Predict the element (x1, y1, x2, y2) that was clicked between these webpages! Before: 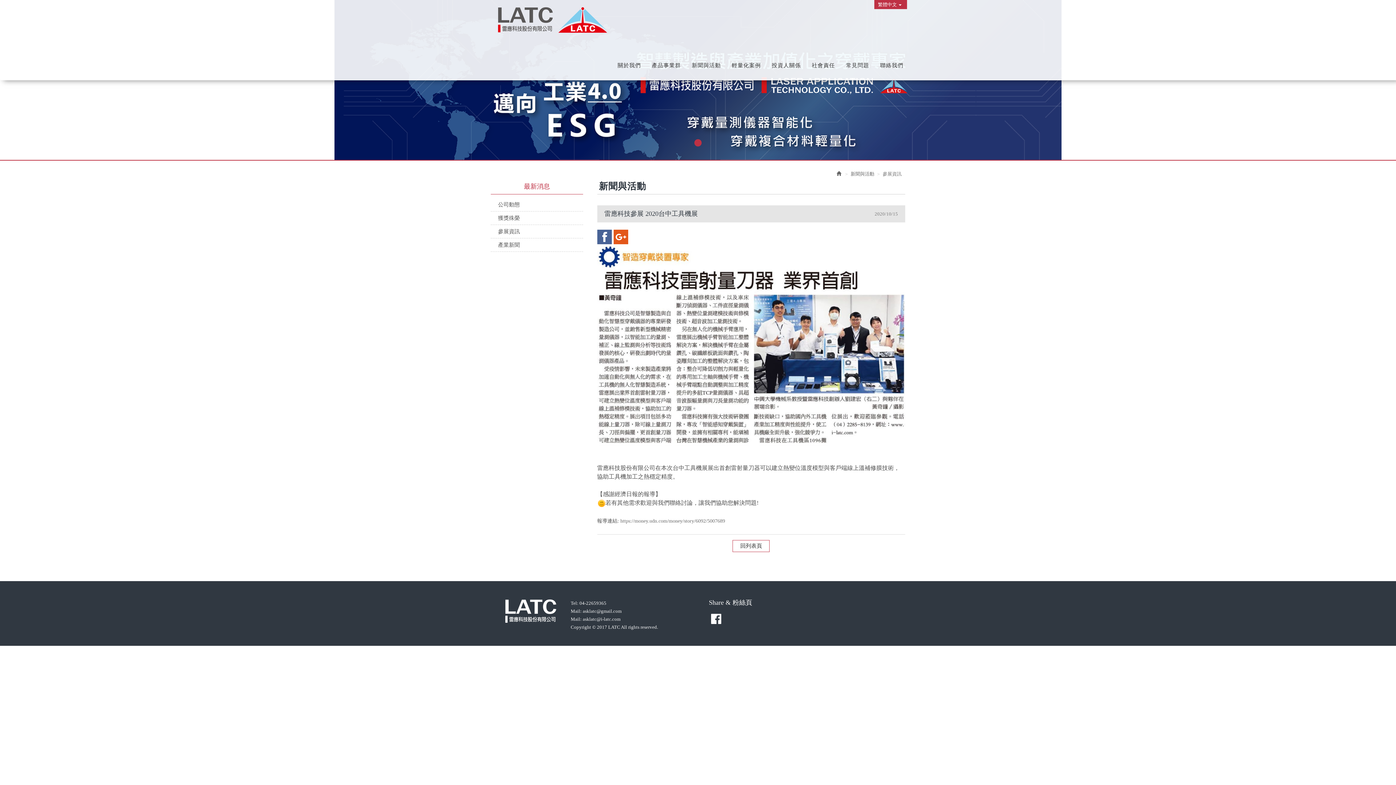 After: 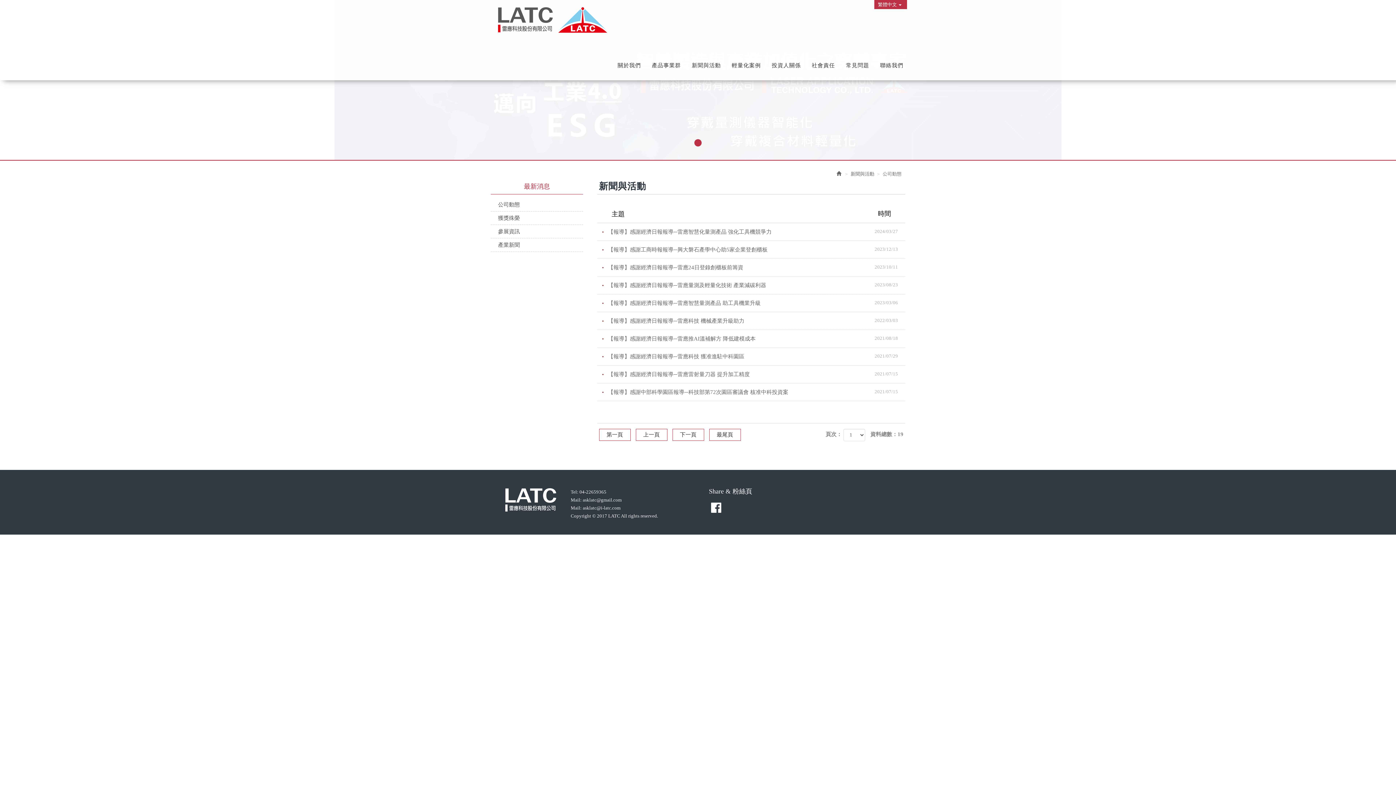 Action: label: 公司動態 bbox: (490, 198, 583, 211)